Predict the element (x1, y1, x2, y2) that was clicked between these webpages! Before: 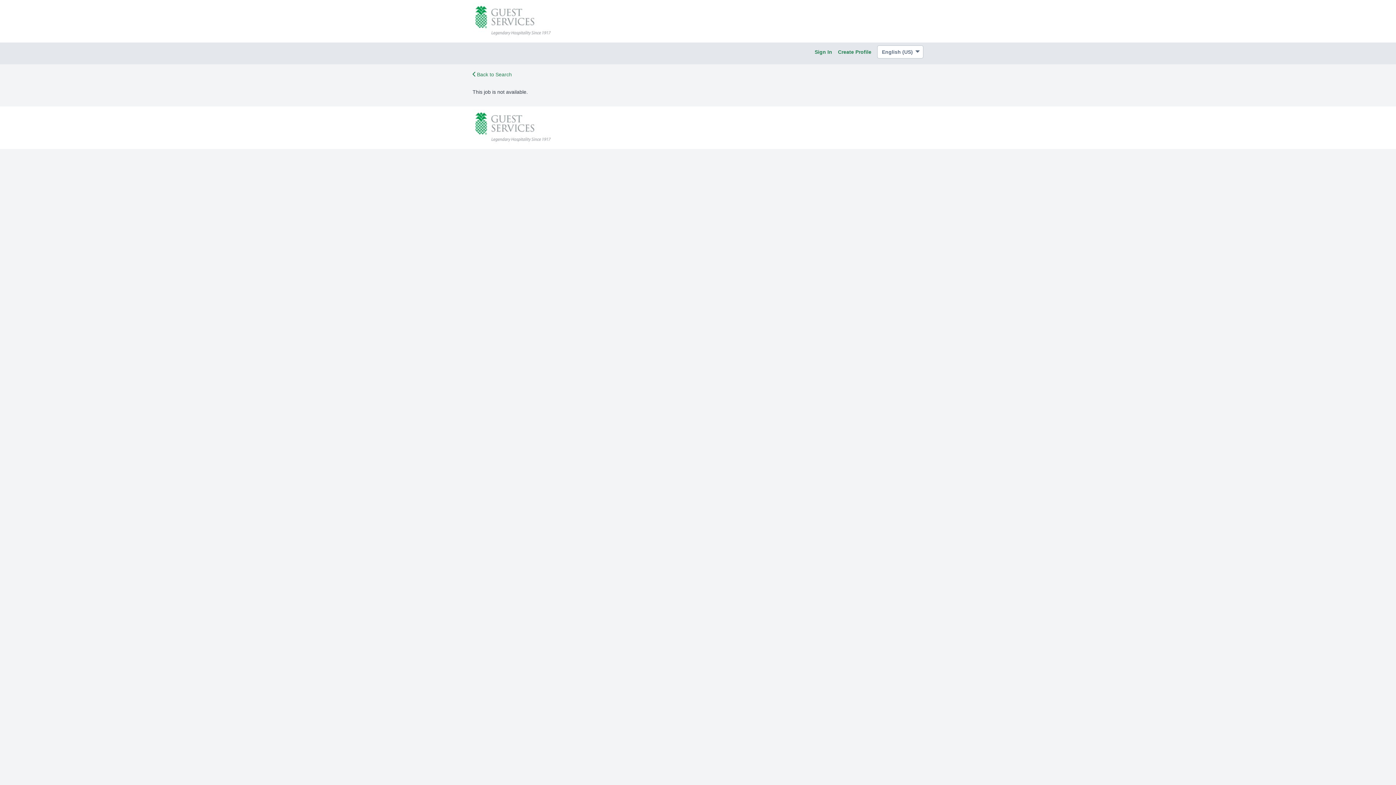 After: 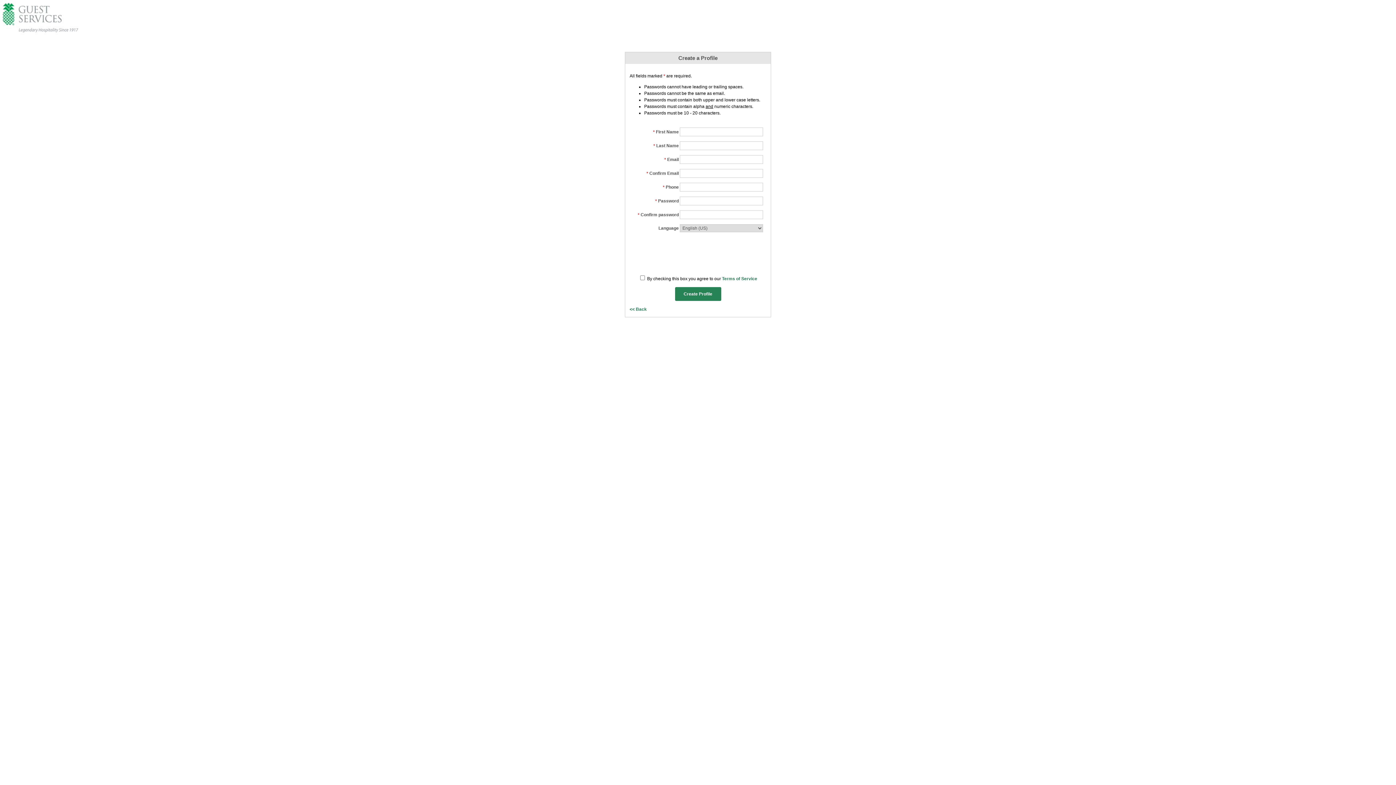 Action: label: Create Profile bbox: (838, 49, 871, 54)